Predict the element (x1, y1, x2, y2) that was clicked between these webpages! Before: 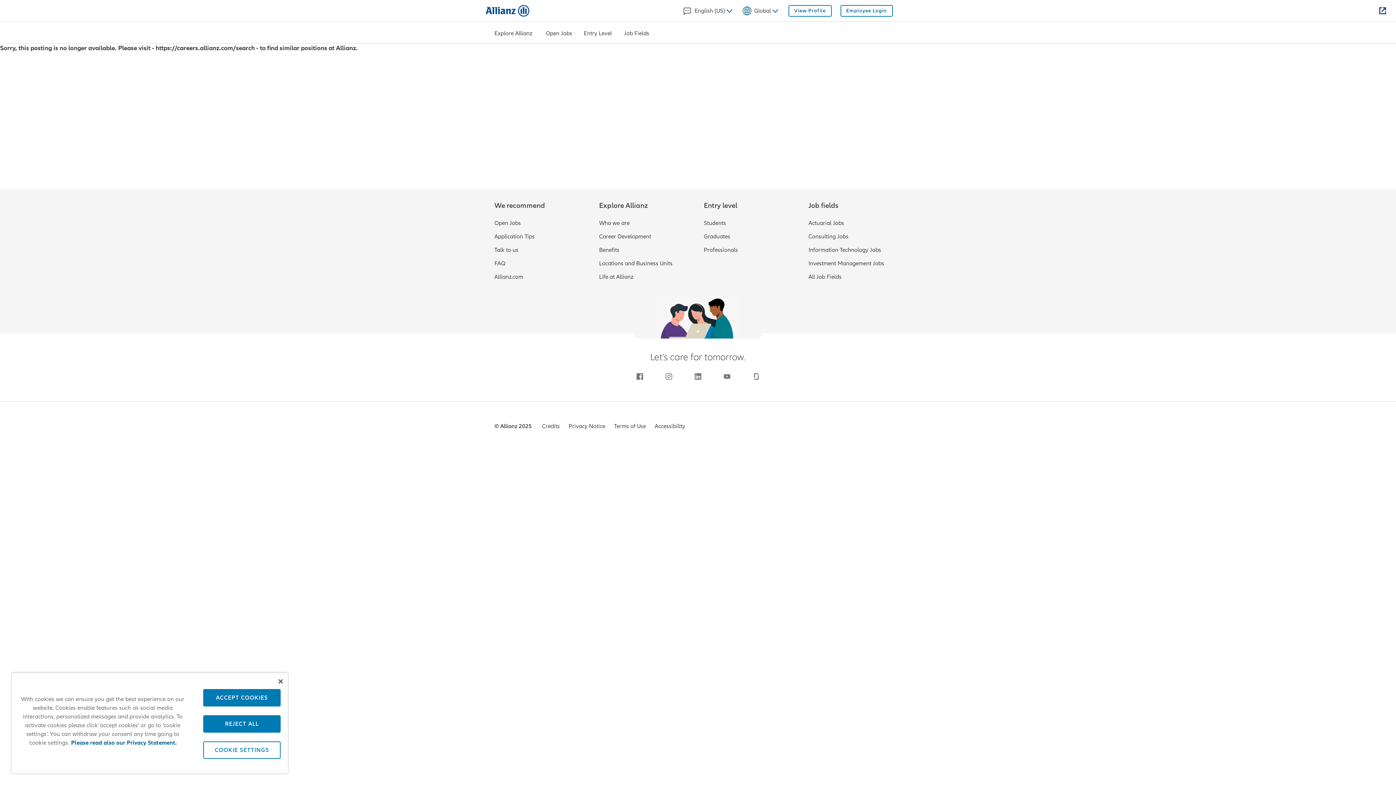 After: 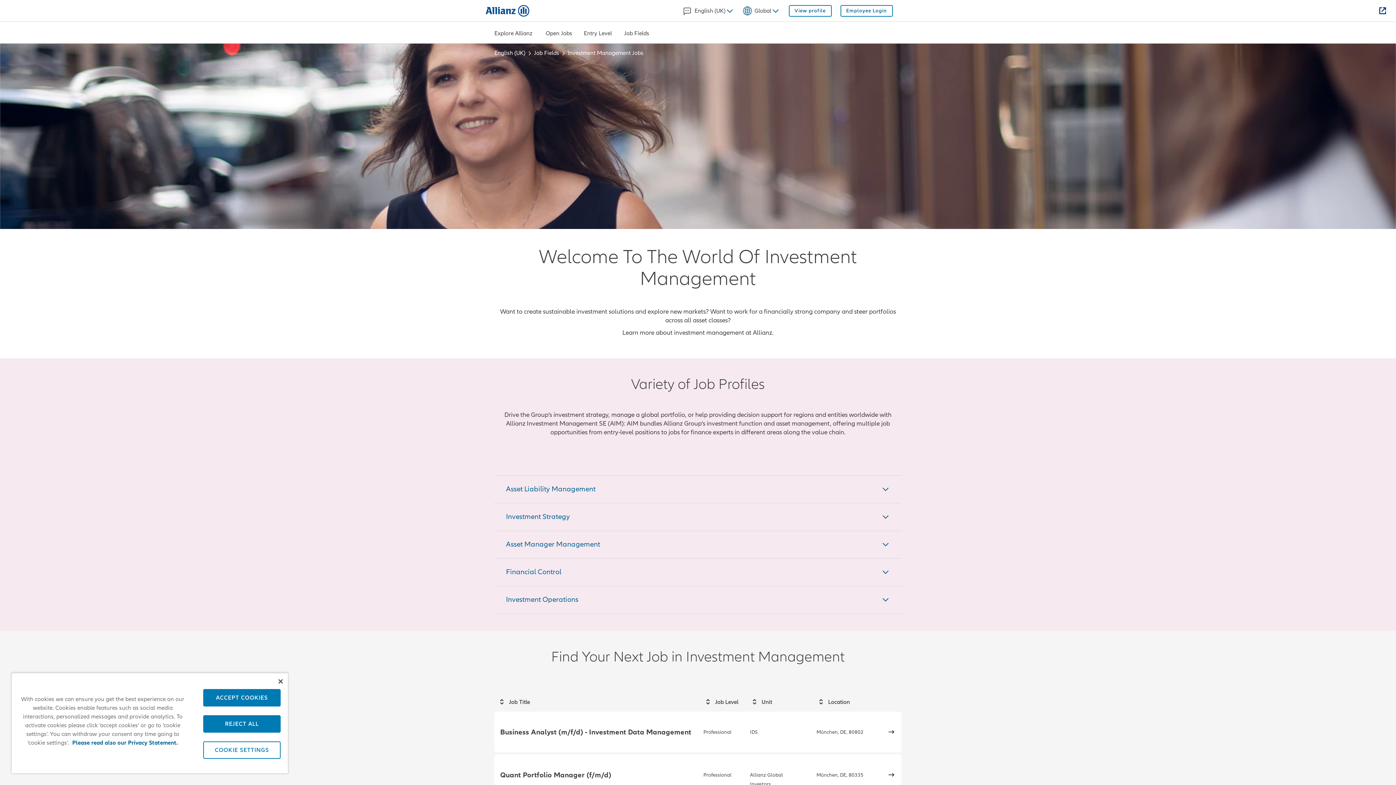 Action: bbox: (808, 260, 901, 267) label: Investment Management Jobs